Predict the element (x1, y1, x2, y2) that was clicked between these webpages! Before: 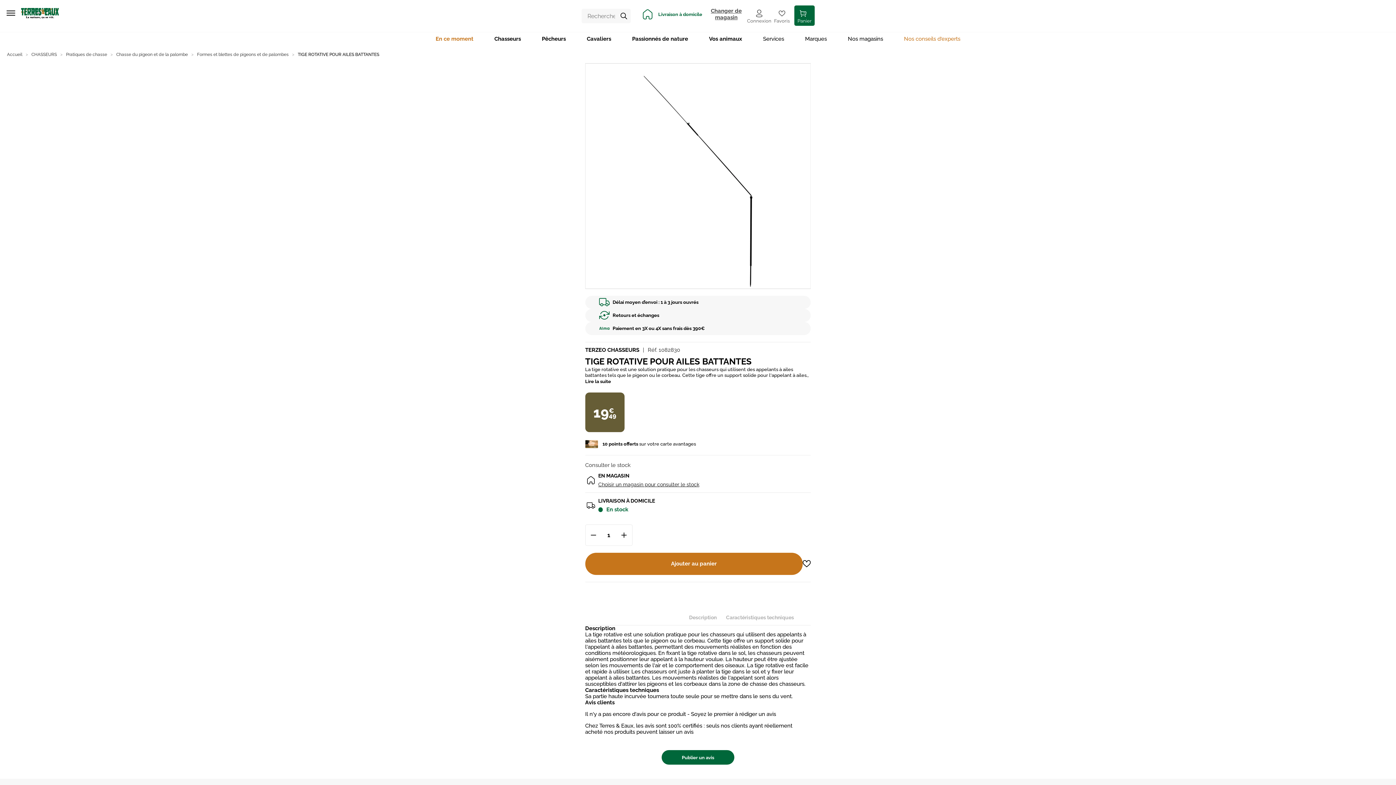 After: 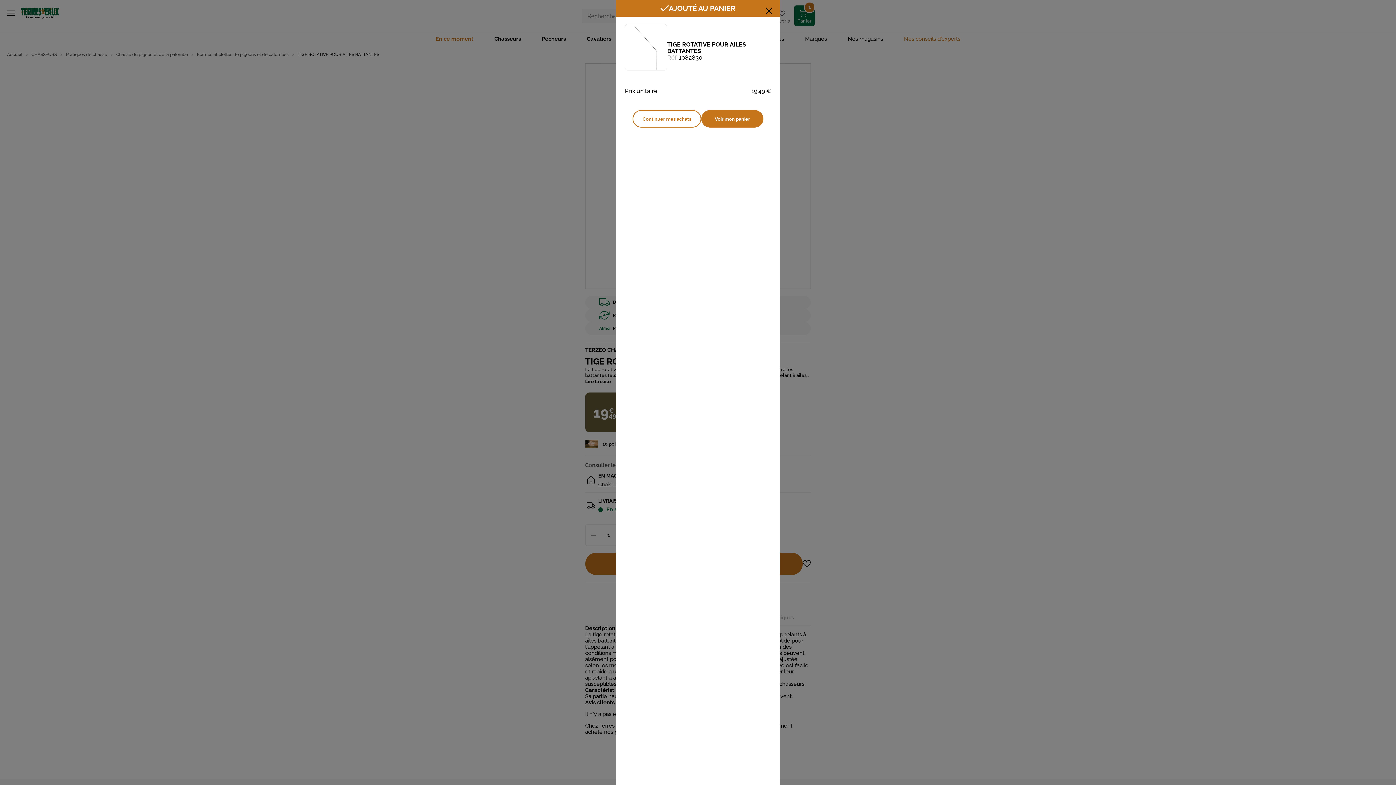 Action: label: Ajouter au panier bbox: (585, 553, 802, 575)